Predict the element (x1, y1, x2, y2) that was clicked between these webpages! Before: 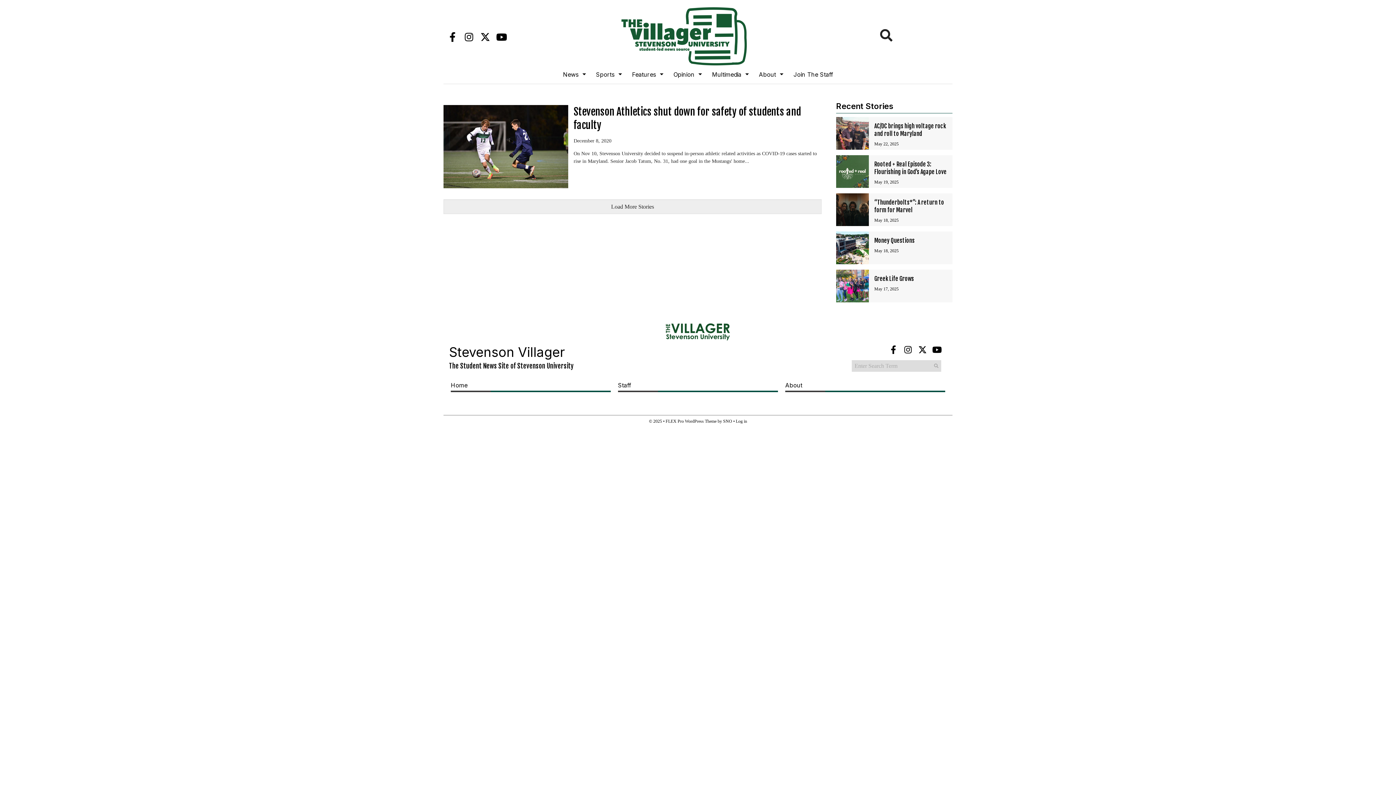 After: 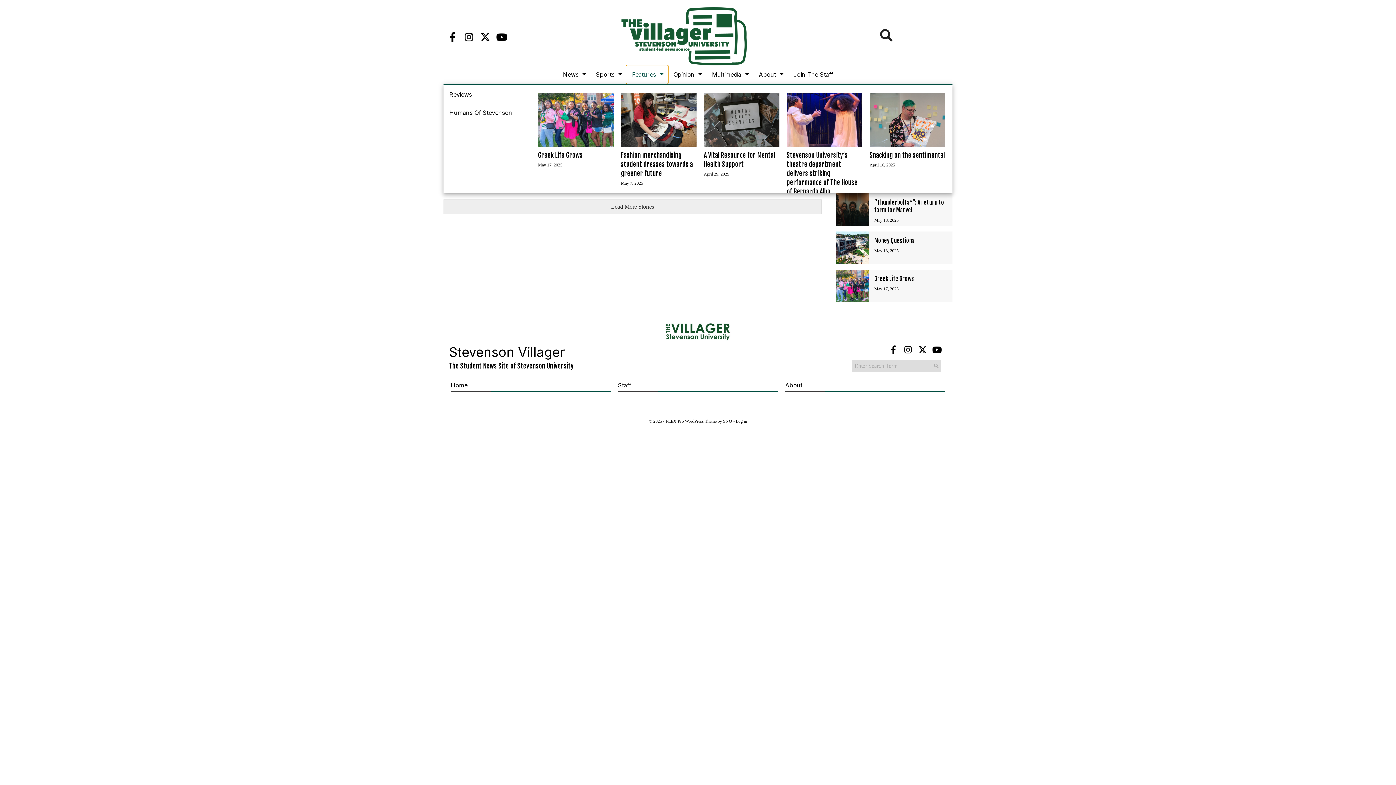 Action: bbox: (626, 65, 667, 83) label: Features